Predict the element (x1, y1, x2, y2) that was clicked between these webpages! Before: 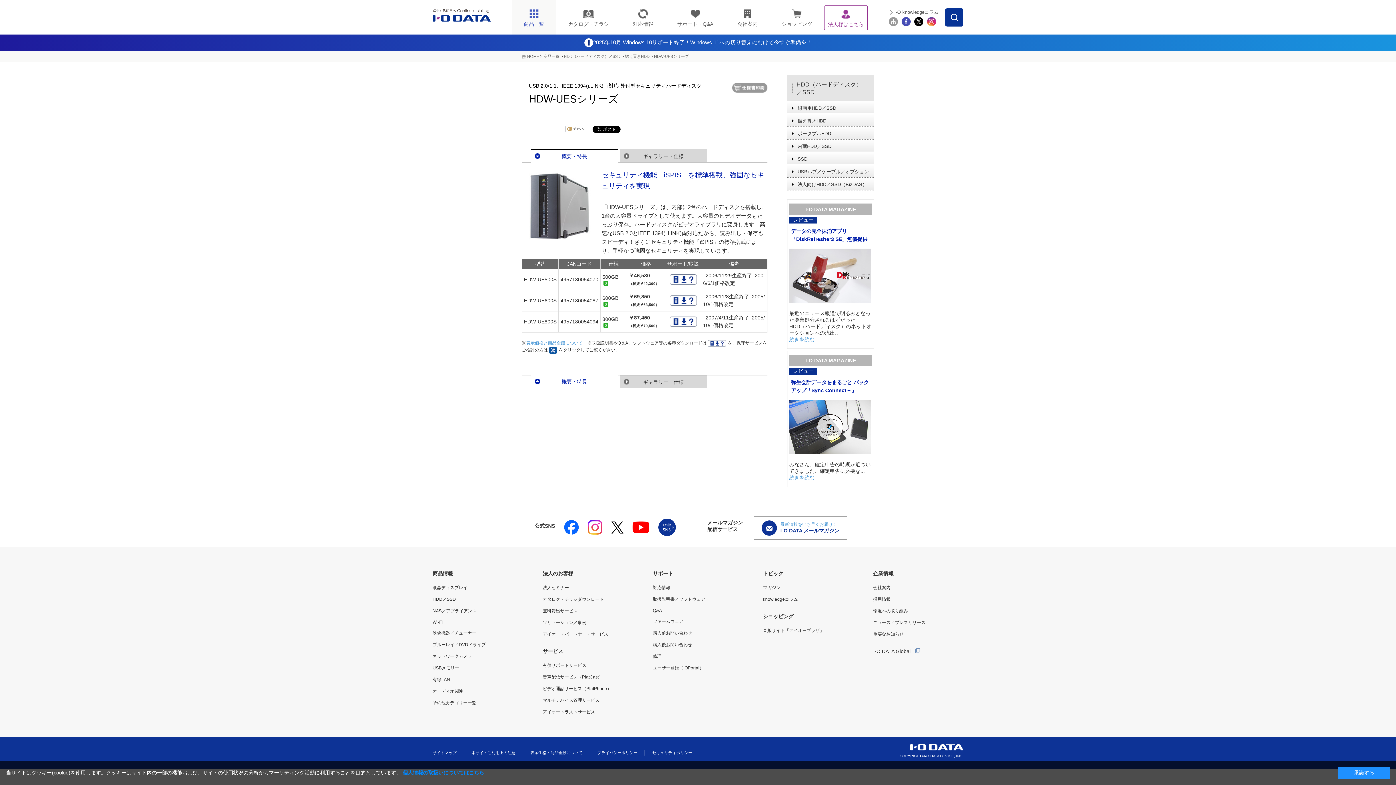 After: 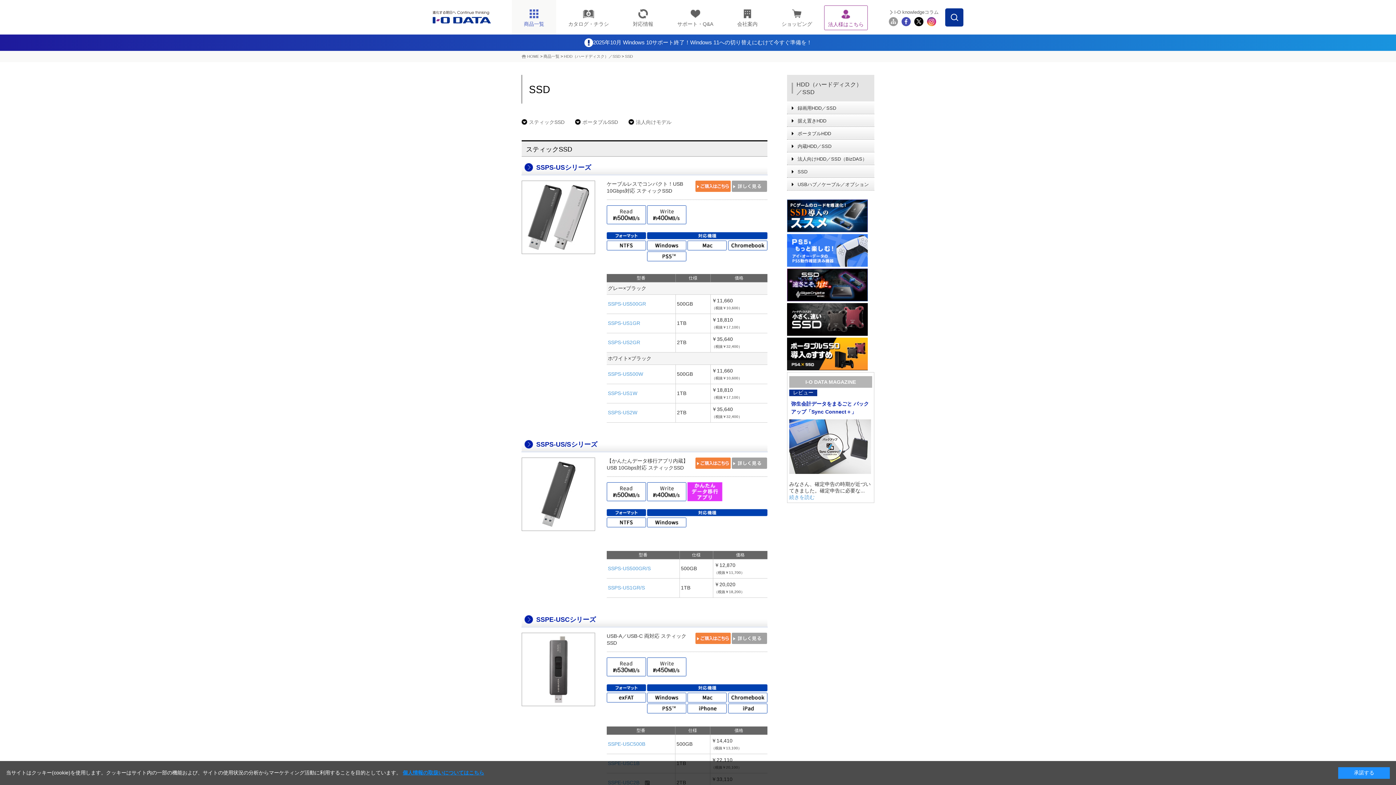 Action: bbox: (787, 152, 874, 164) label: SSD